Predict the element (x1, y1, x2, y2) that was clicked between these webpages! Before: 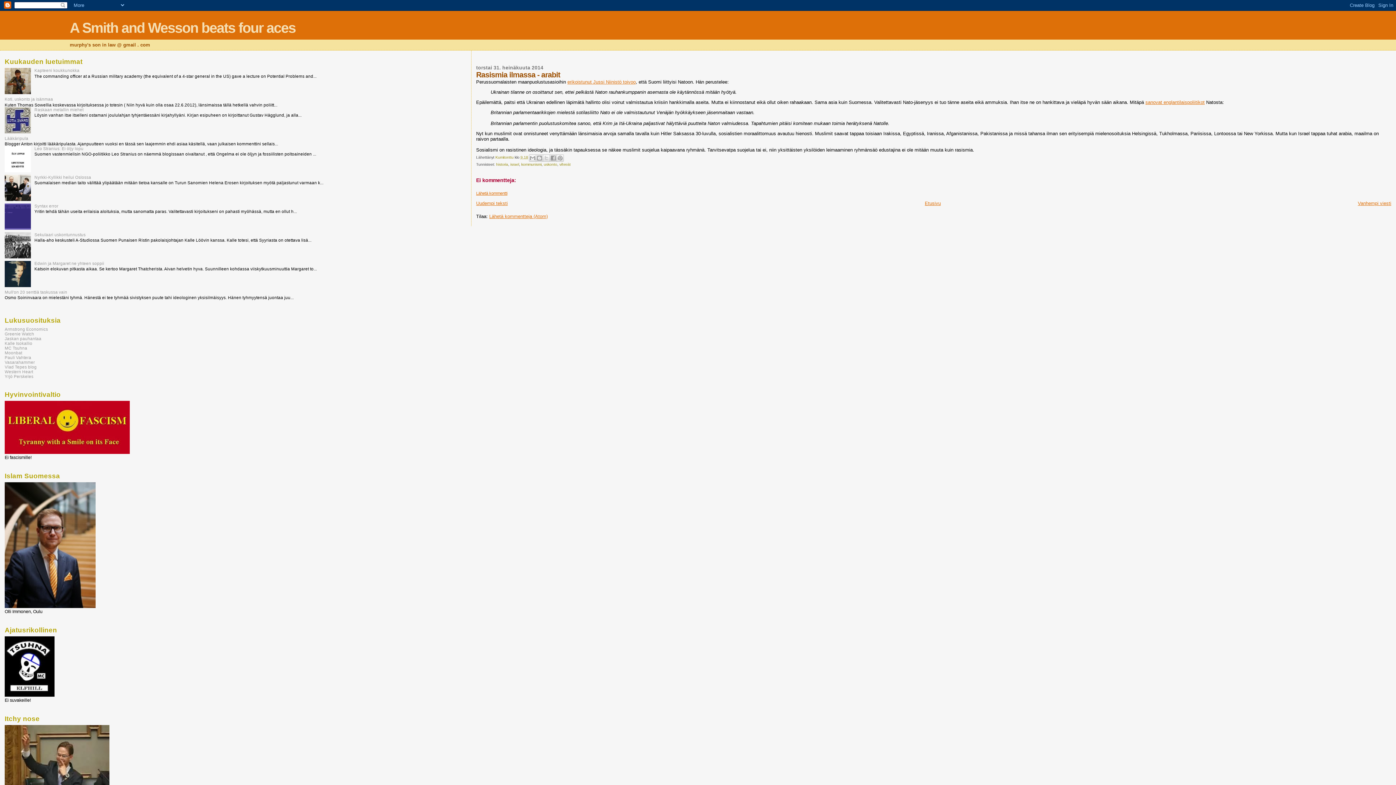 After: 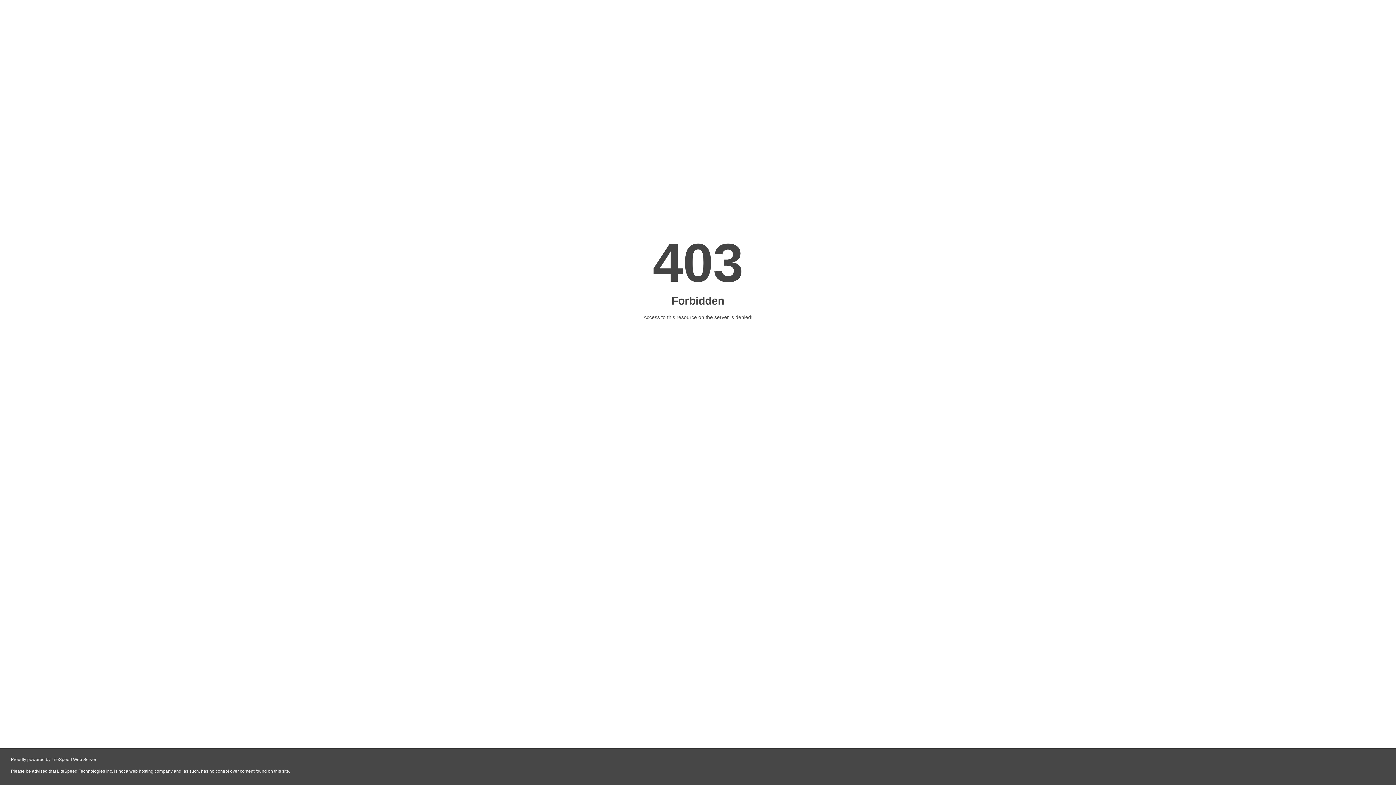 Action: bbox: (4, 350, 22, 355) label: Moonbat